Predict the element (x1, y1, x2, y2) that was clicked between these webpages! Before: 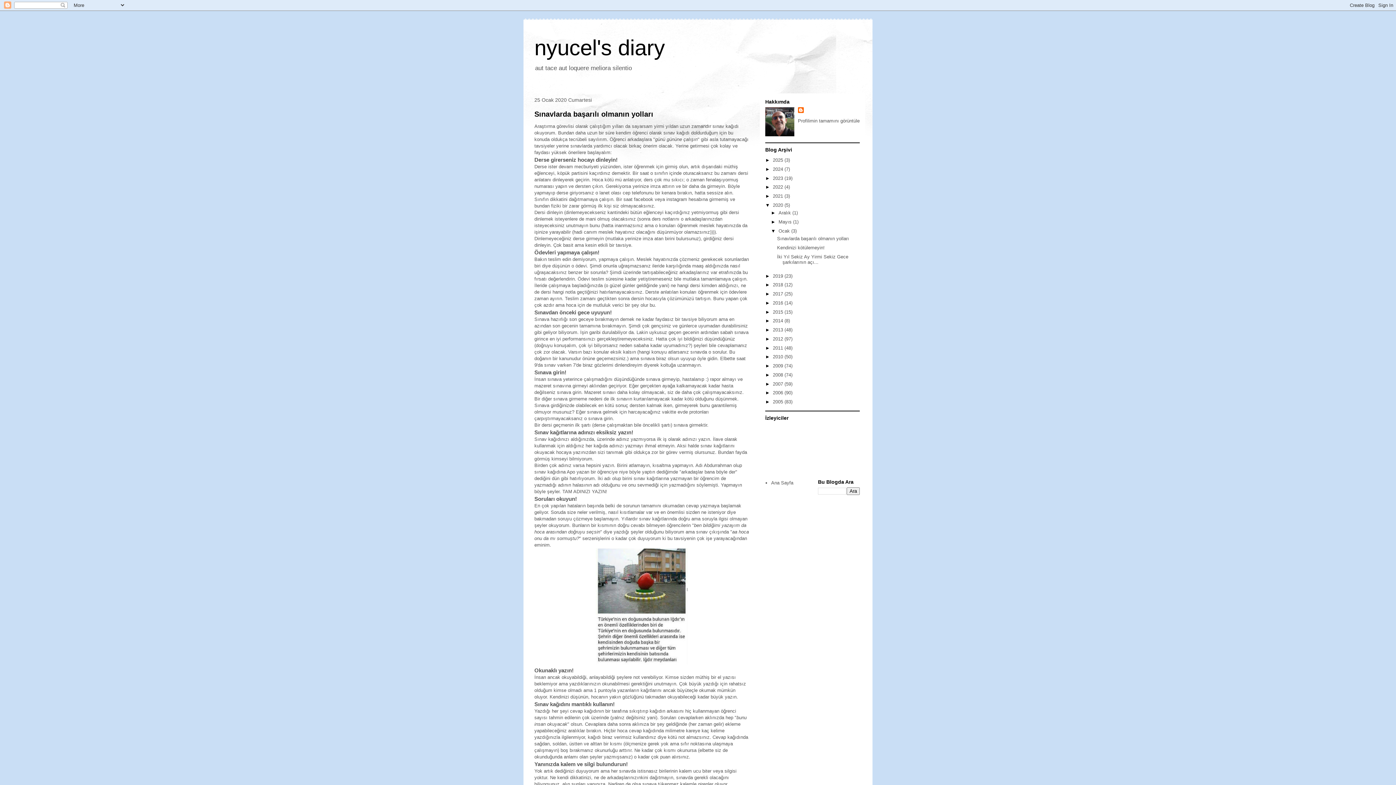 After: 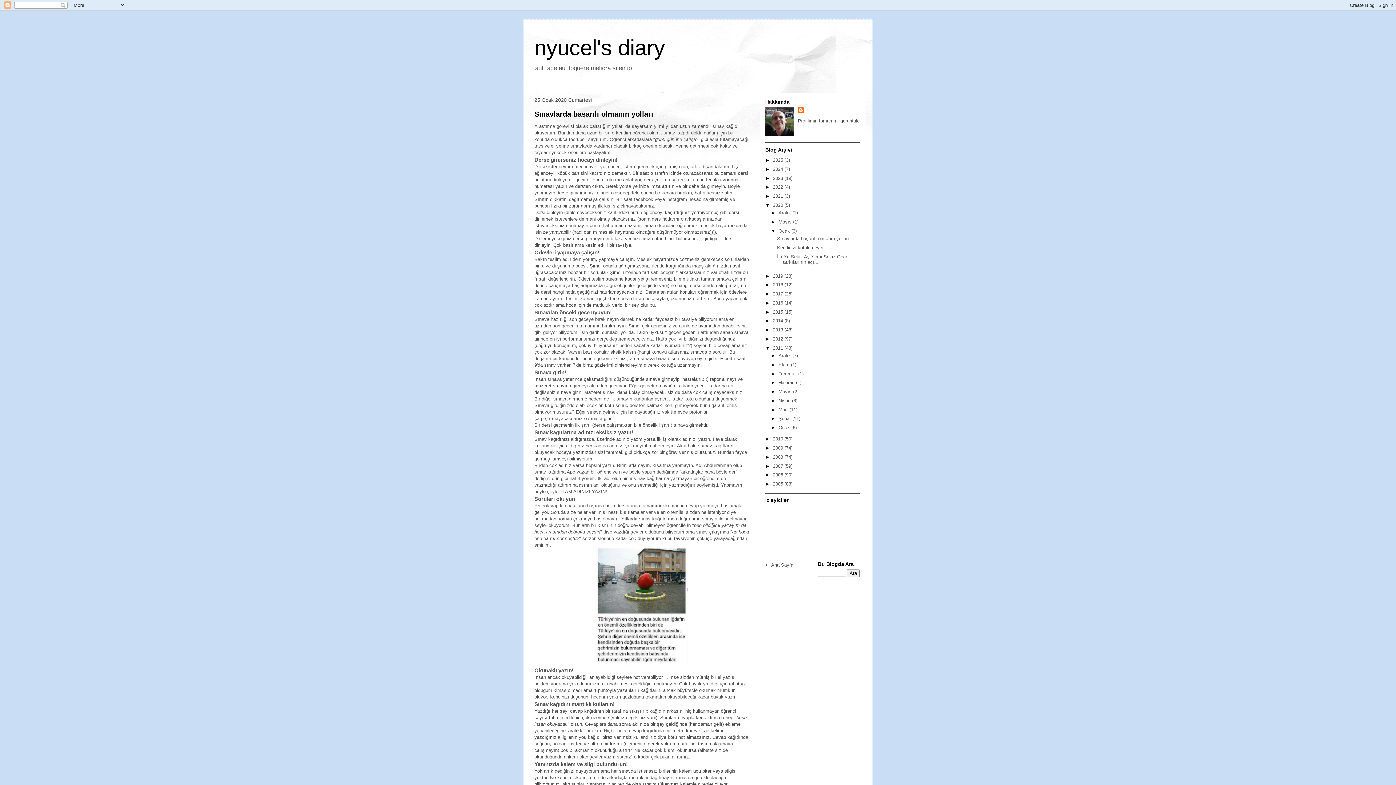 Action: label: ►   bbox: (765, 345, 773, 350)